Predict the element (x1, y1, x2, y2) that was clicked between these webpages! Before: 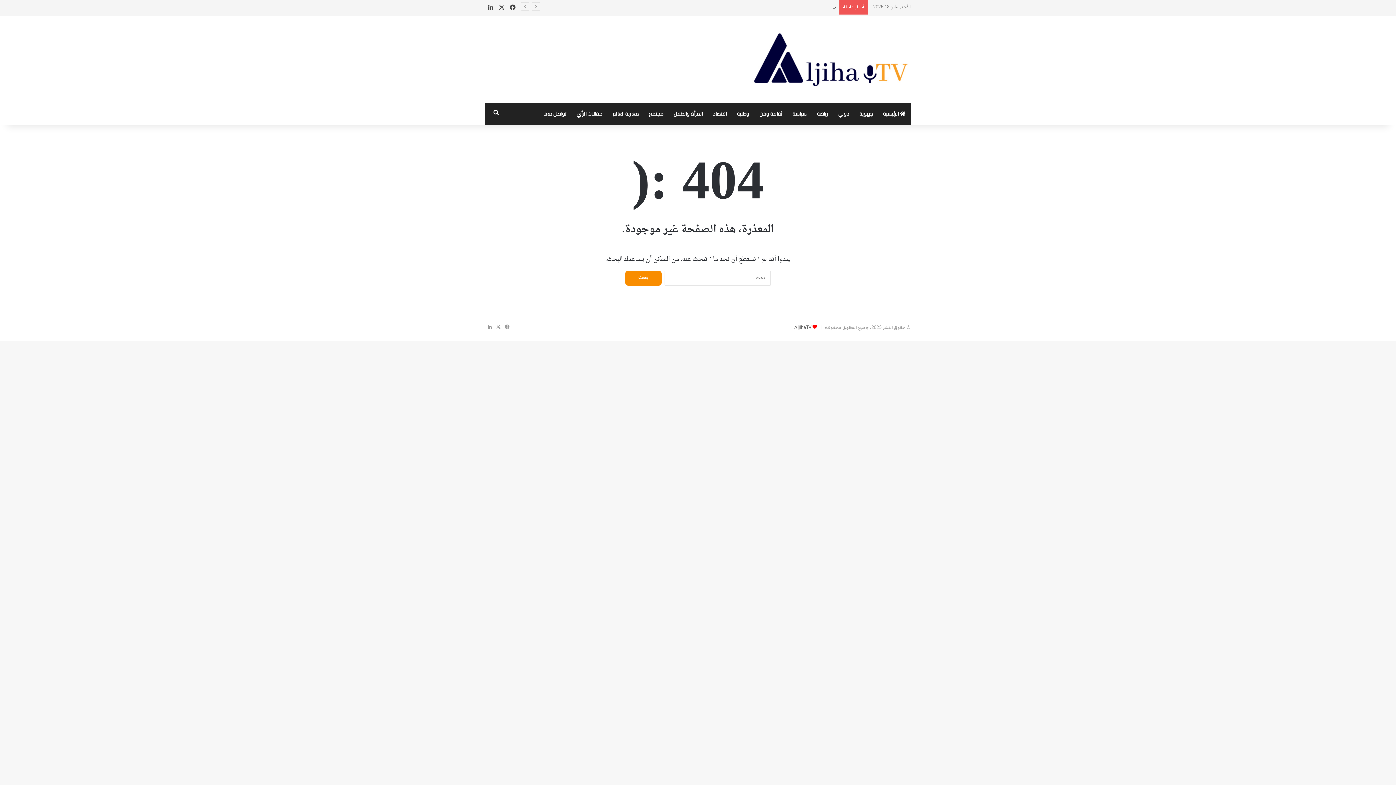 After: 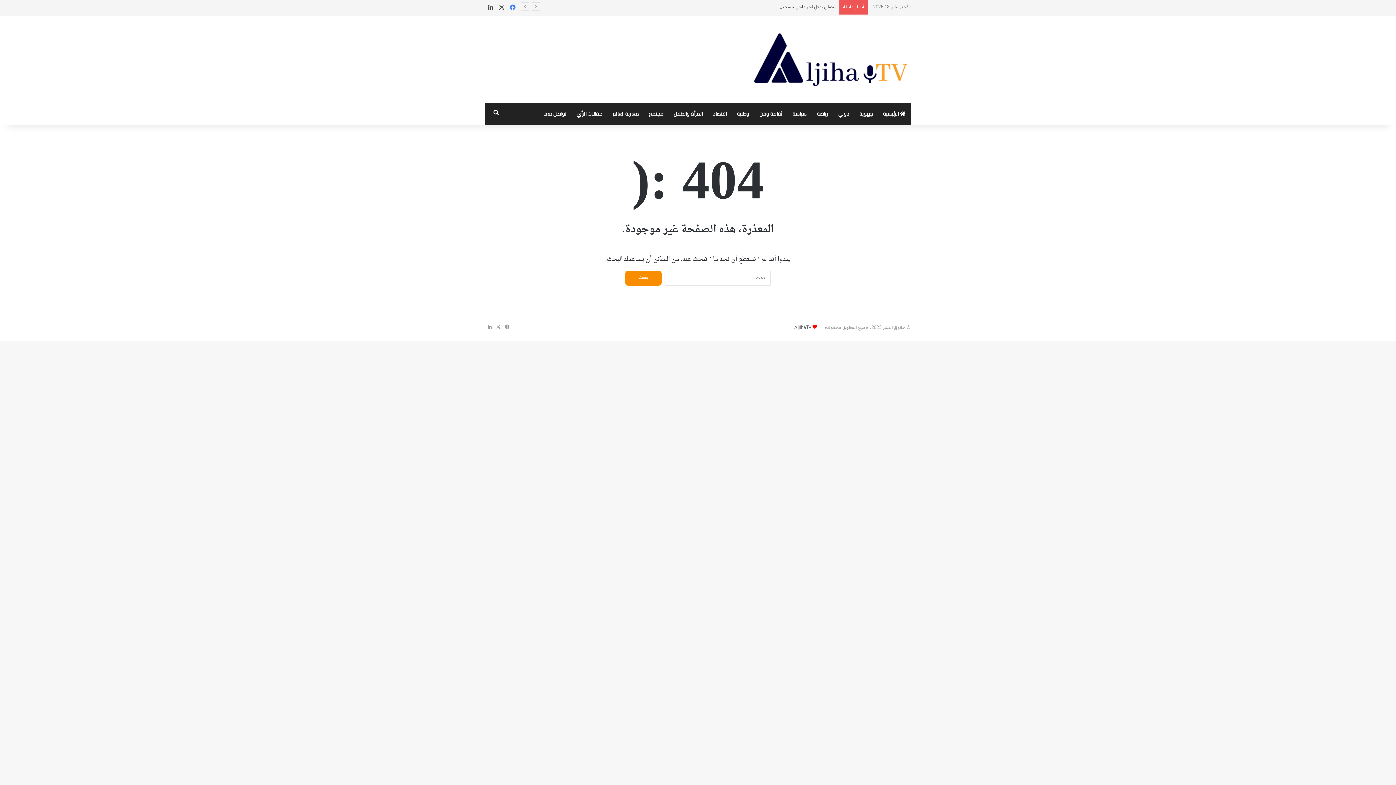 Action: label: فيسبوك bbox: (507, 0, 518, 16)